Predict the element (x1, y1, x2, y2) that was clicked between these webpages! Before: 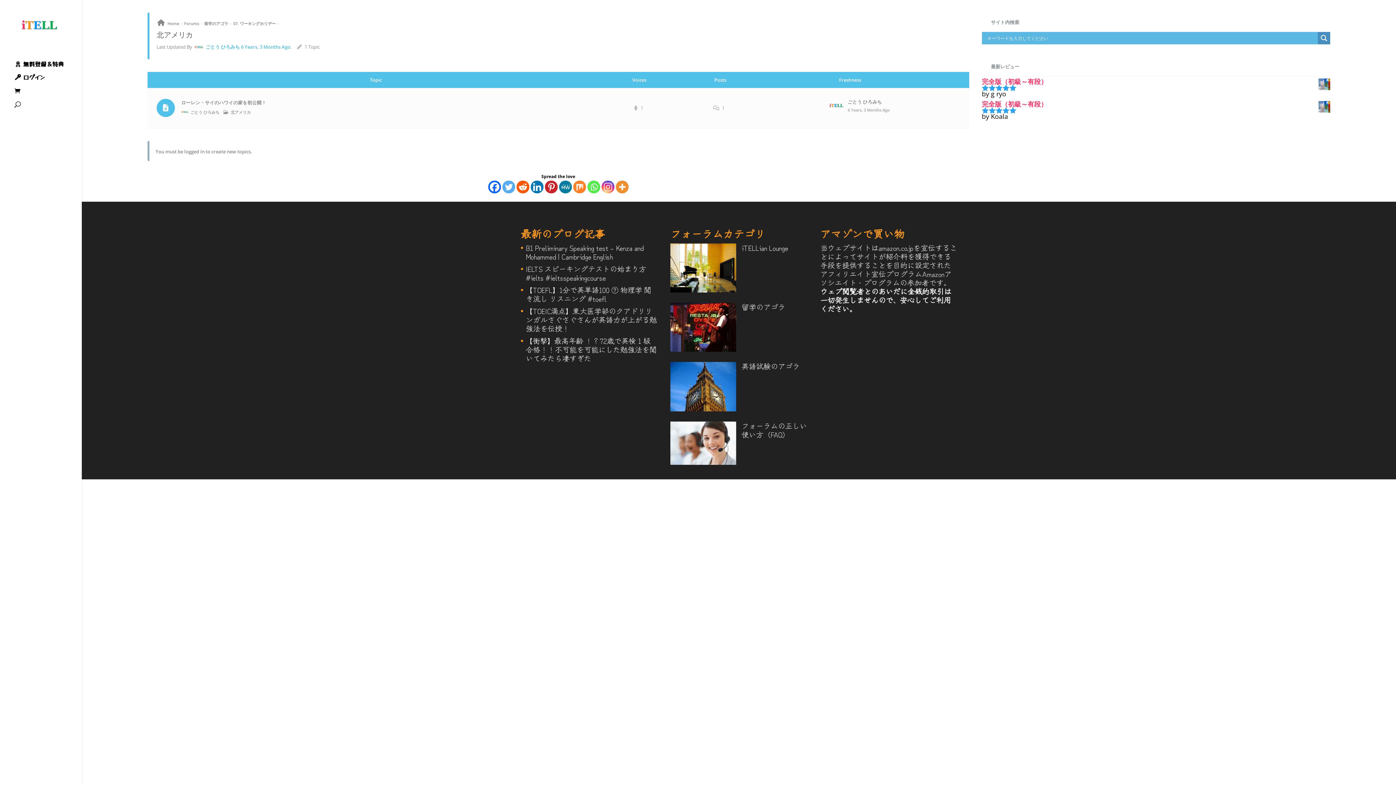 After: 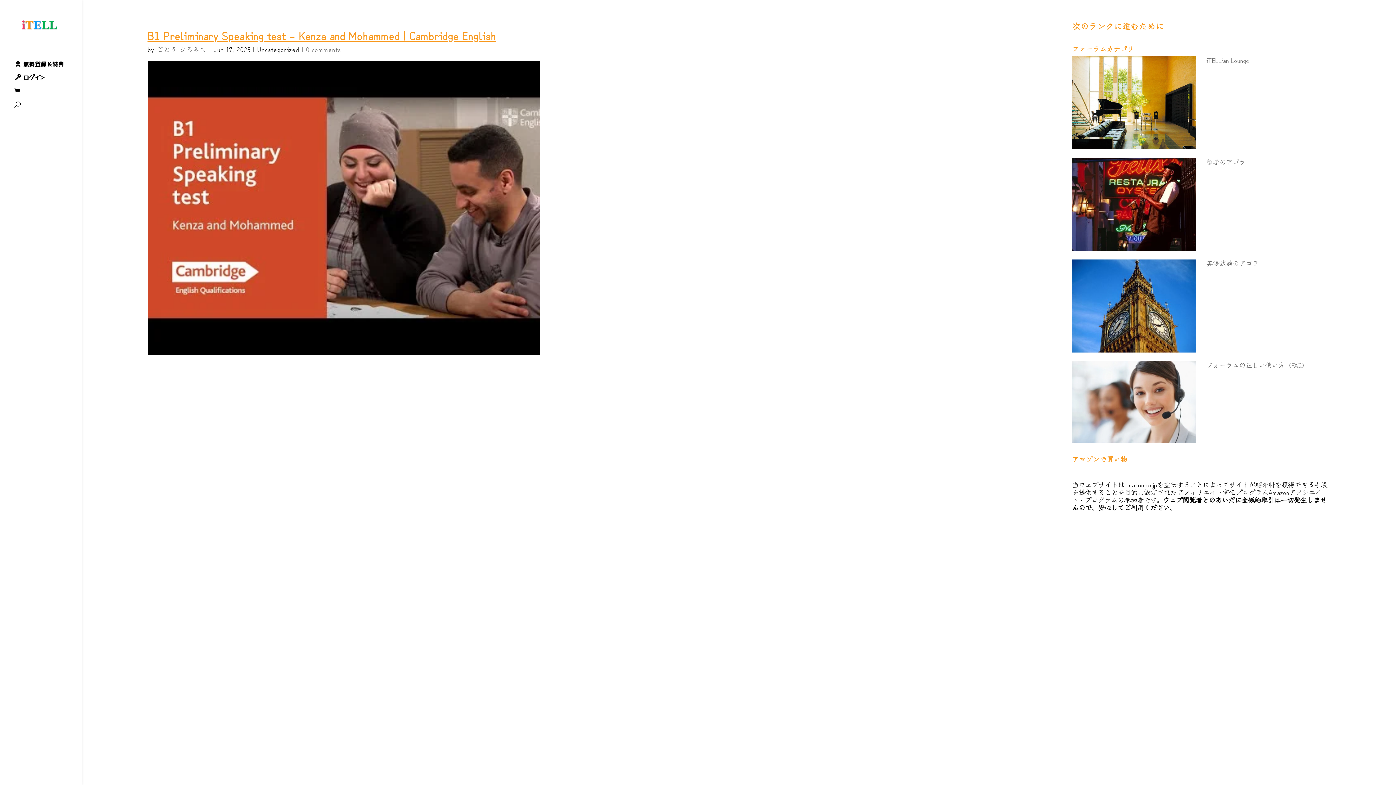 Action: label: B1 Preliminary Speaking test – Kenza and Mohammed | Cambridge English bbox: (526, 242, 643, 261)